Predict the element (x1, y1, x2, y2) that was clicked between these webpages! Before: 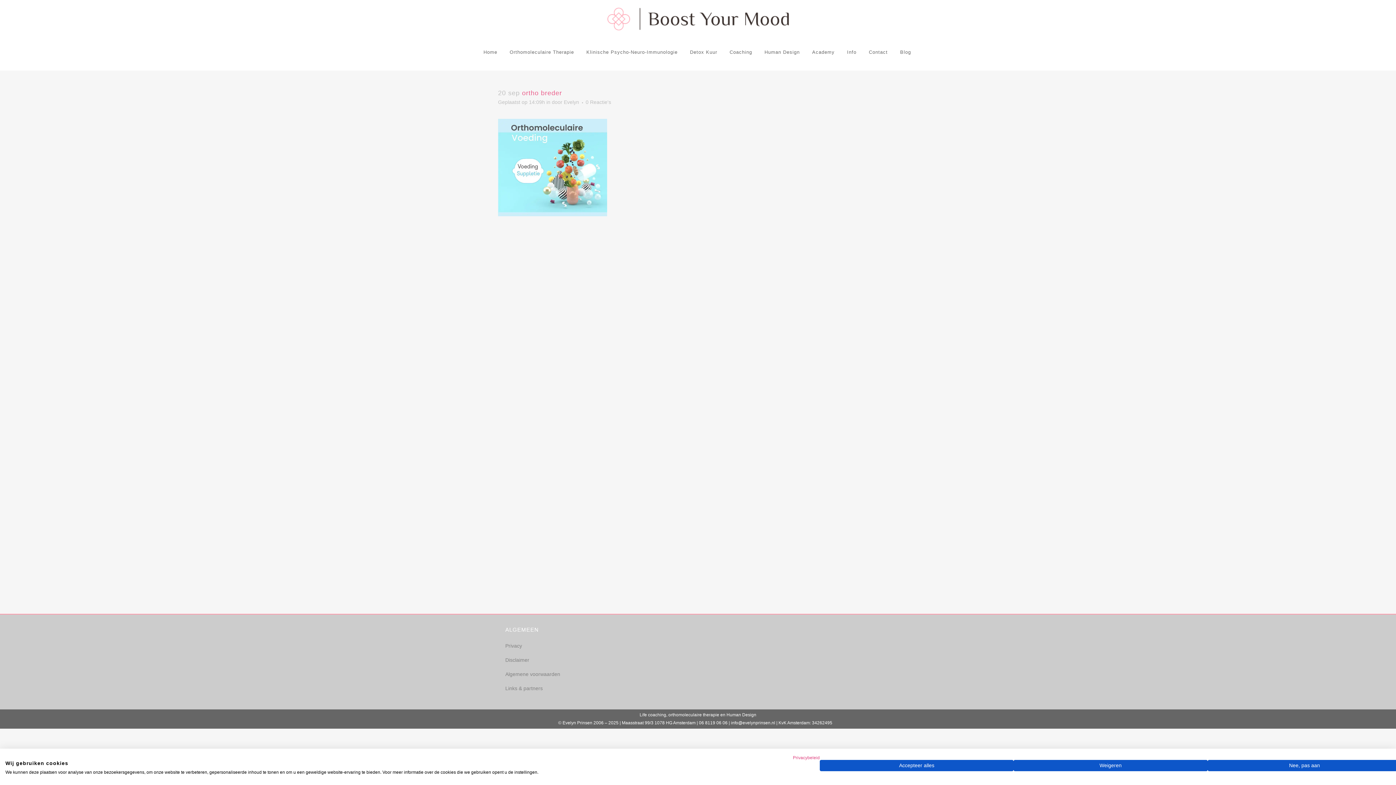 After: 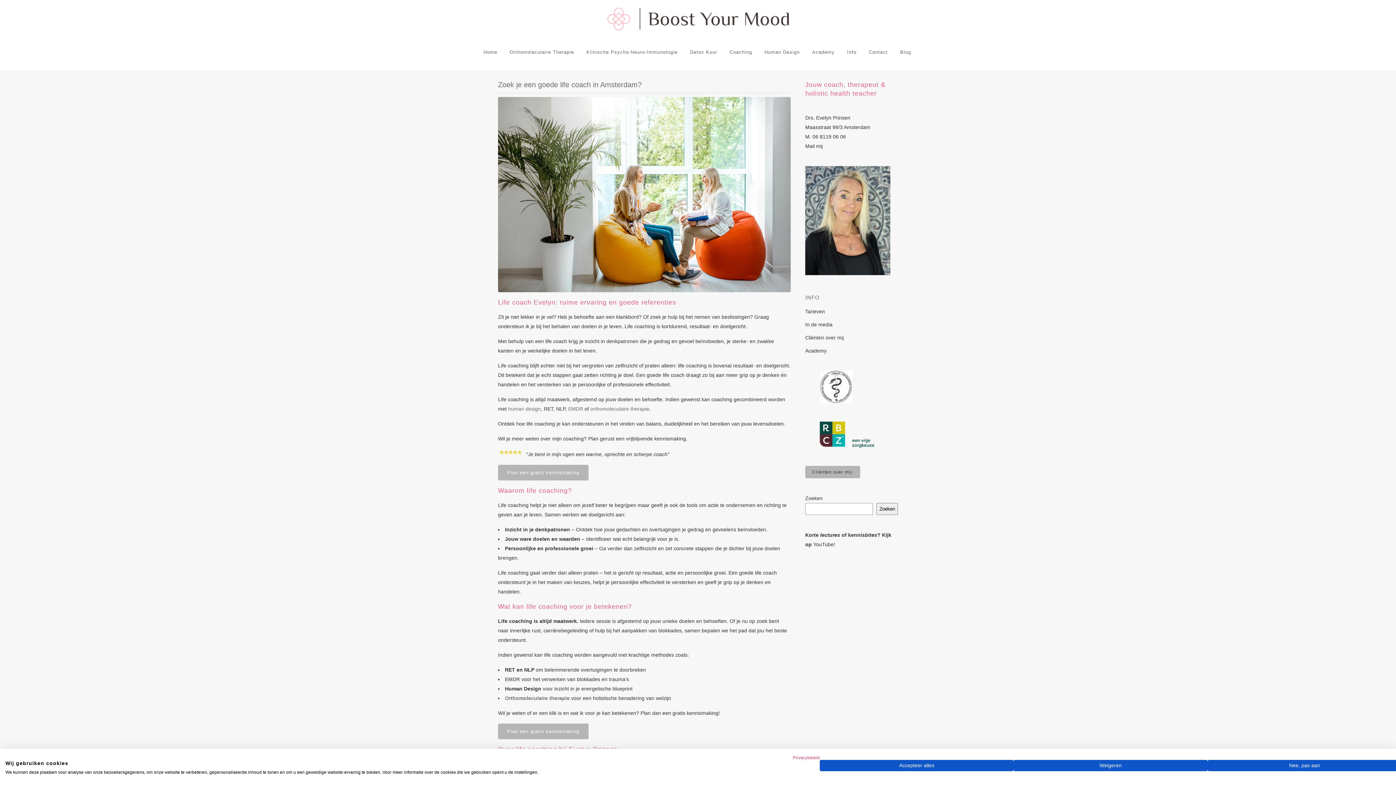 Action: bbox: (723, 34, 758, 70) label: Coaching